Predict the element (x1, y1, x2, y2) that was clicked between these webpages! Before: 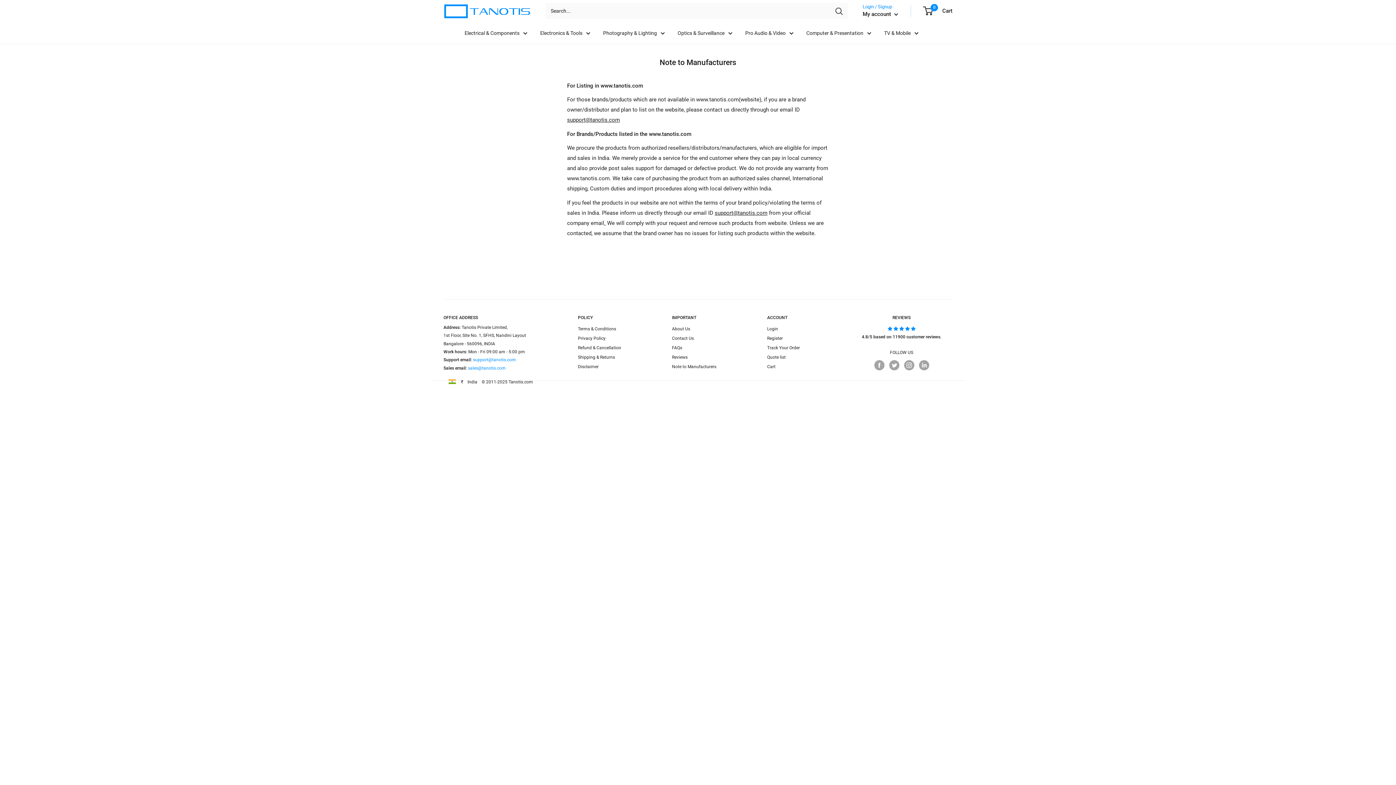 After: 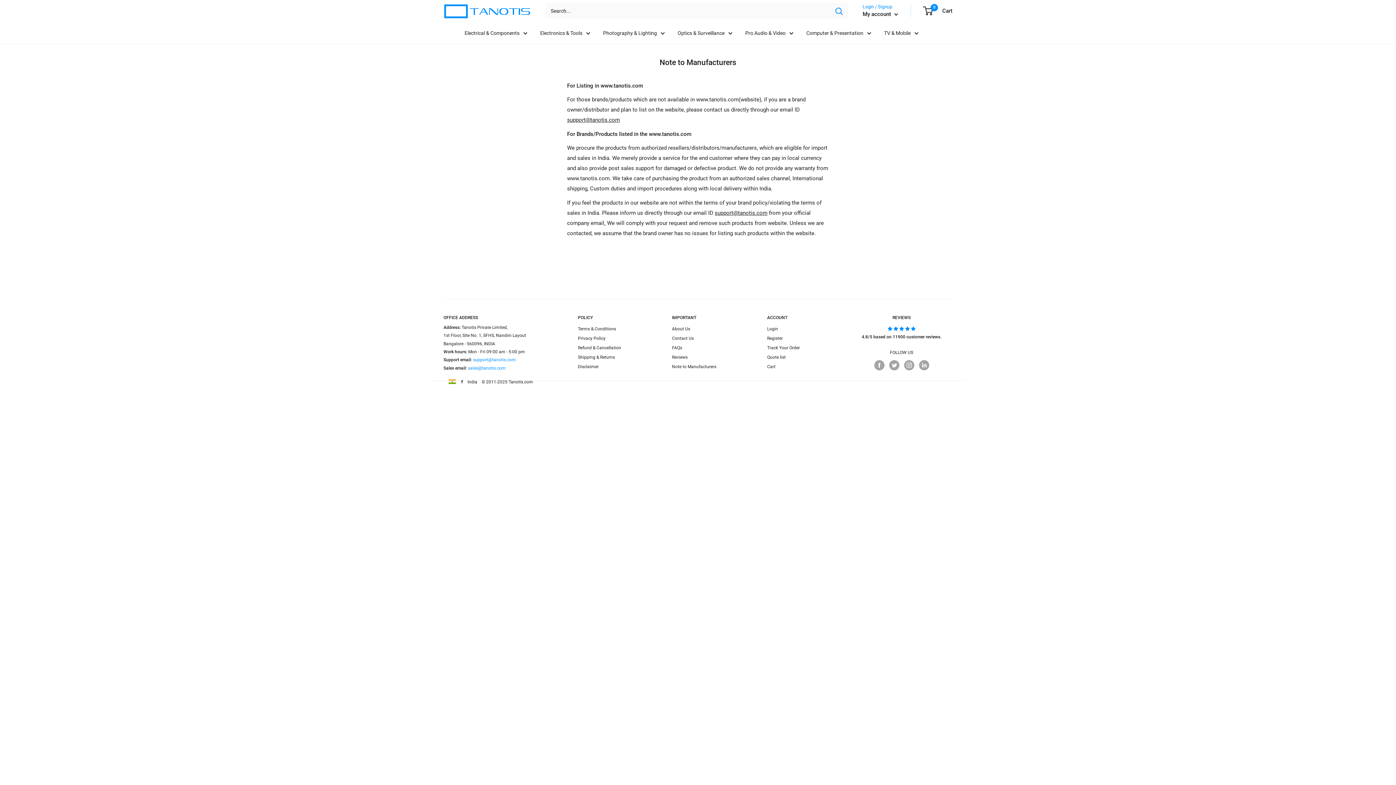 Action: label: Search bbox: (830, 3, 848, 19)